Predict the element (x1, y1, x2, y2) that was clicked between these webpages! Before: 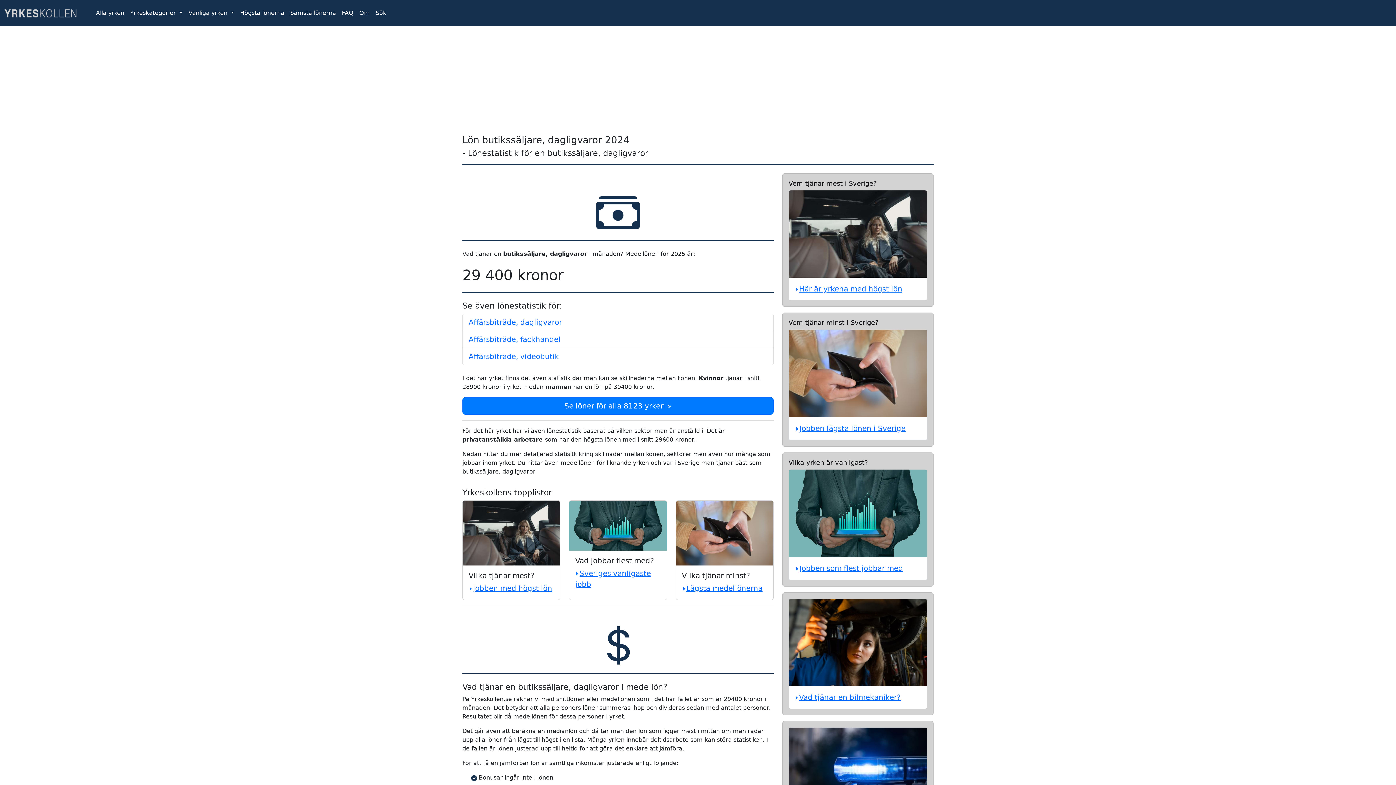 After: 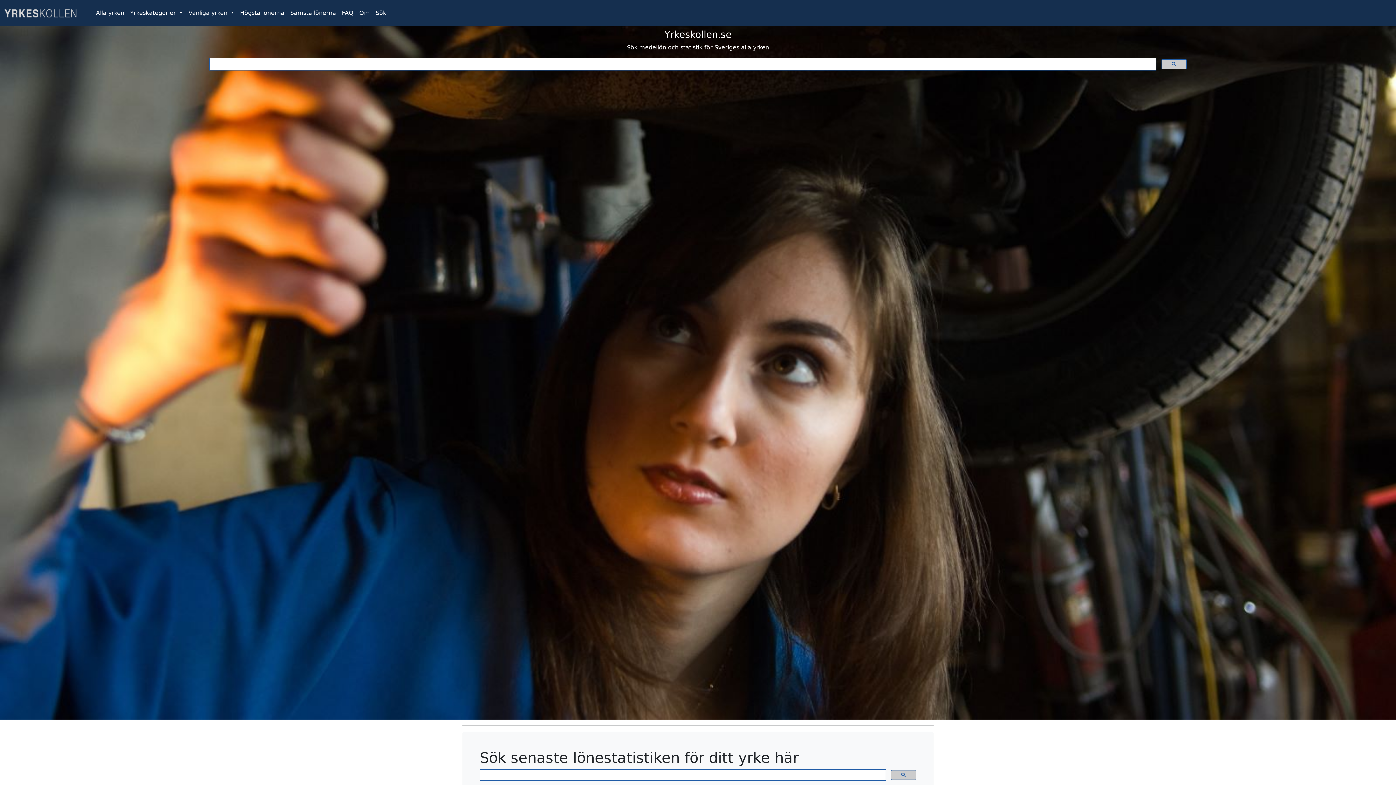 Action: bbox: (4, 5, 82, 20)